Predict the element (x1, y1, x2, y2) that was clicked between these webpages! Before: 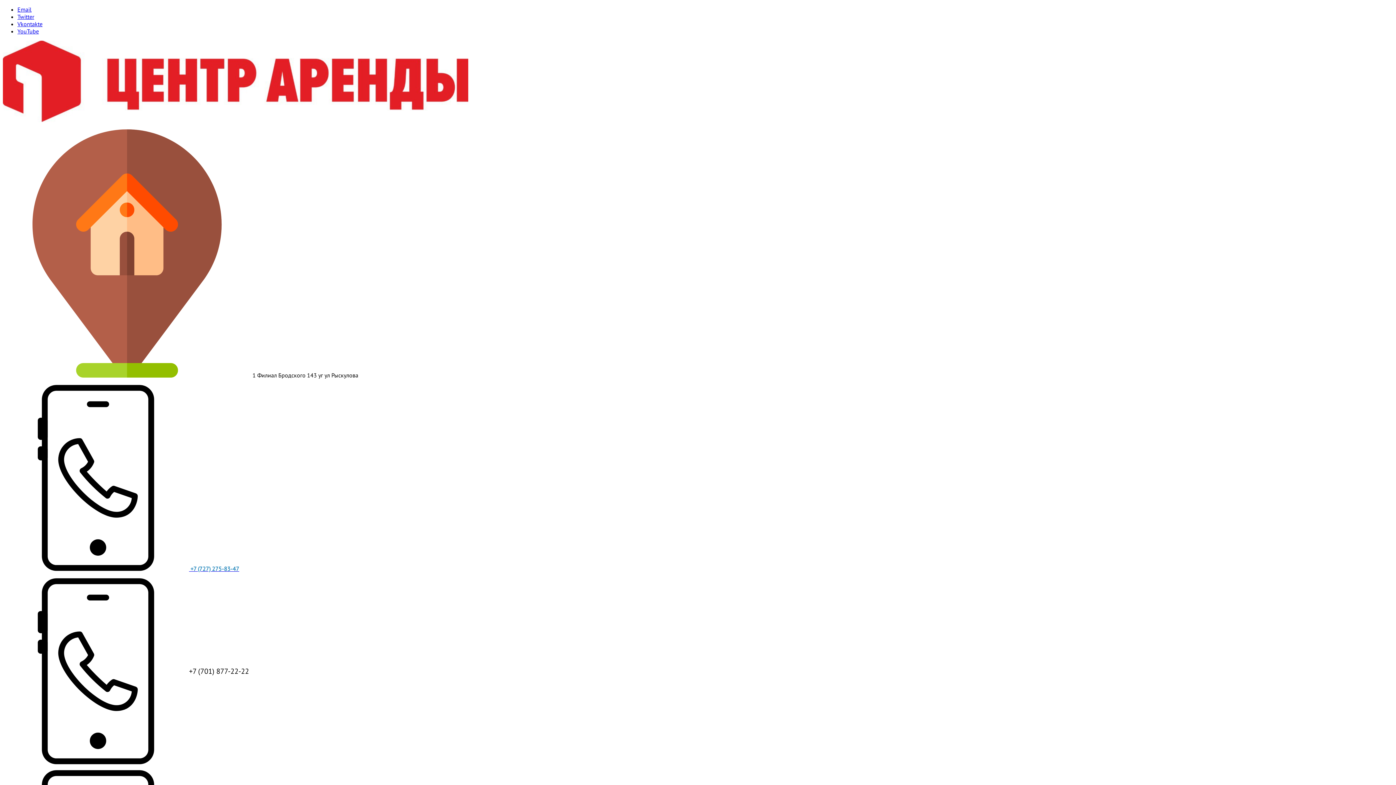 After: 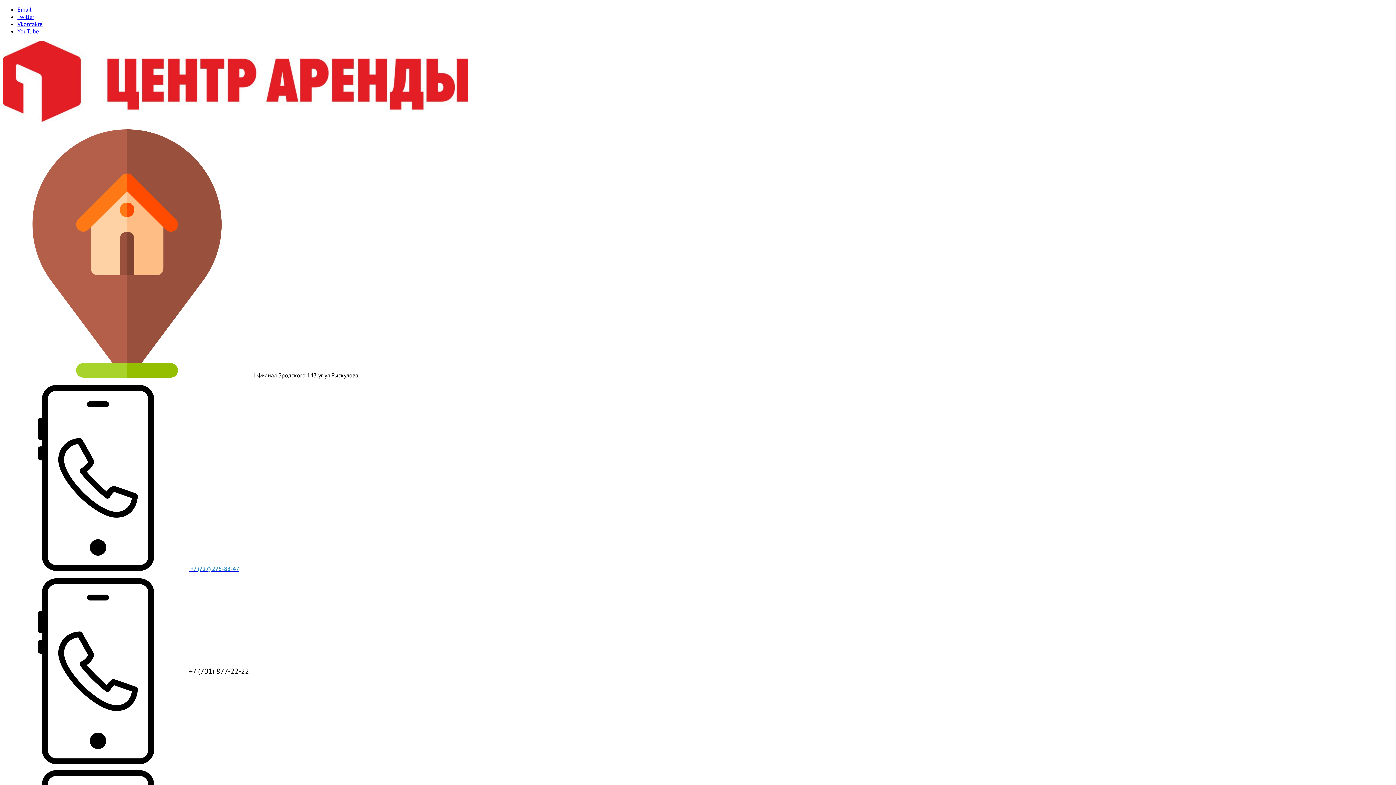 Action: bbox: (17, 27, 38, 34) label: YouTube